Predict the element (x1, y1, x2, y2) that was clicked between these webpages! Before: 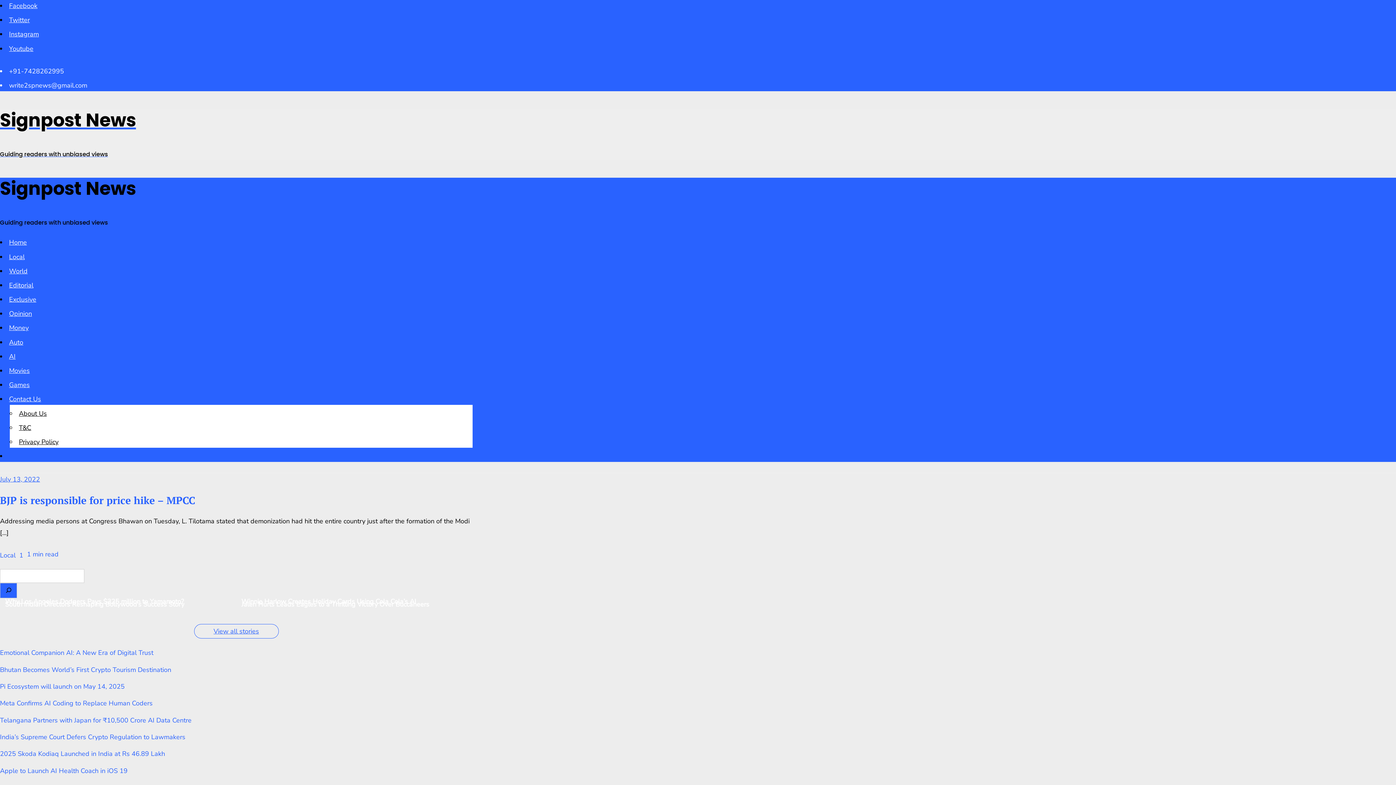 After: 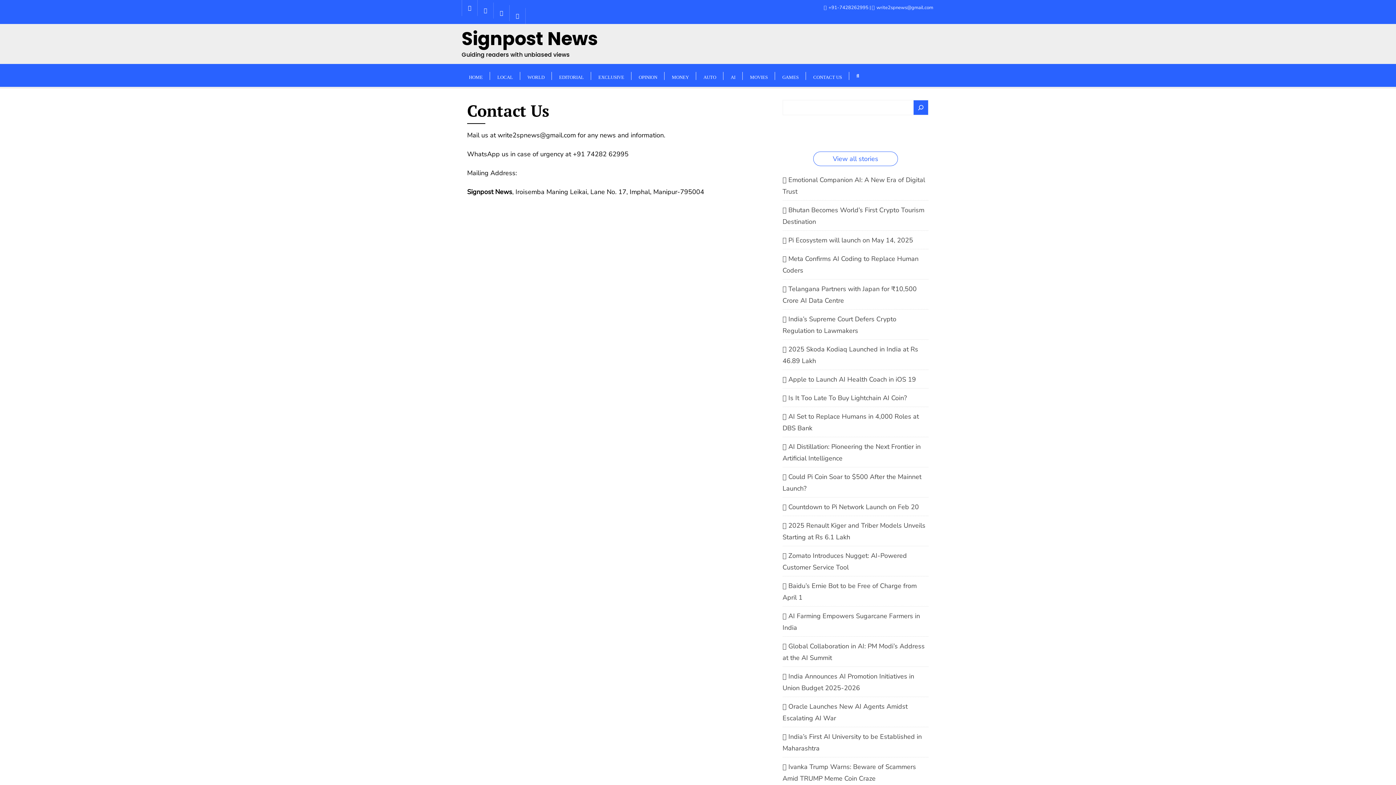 Action: bbox: (9, 395, 41, 403) label: Contact Us